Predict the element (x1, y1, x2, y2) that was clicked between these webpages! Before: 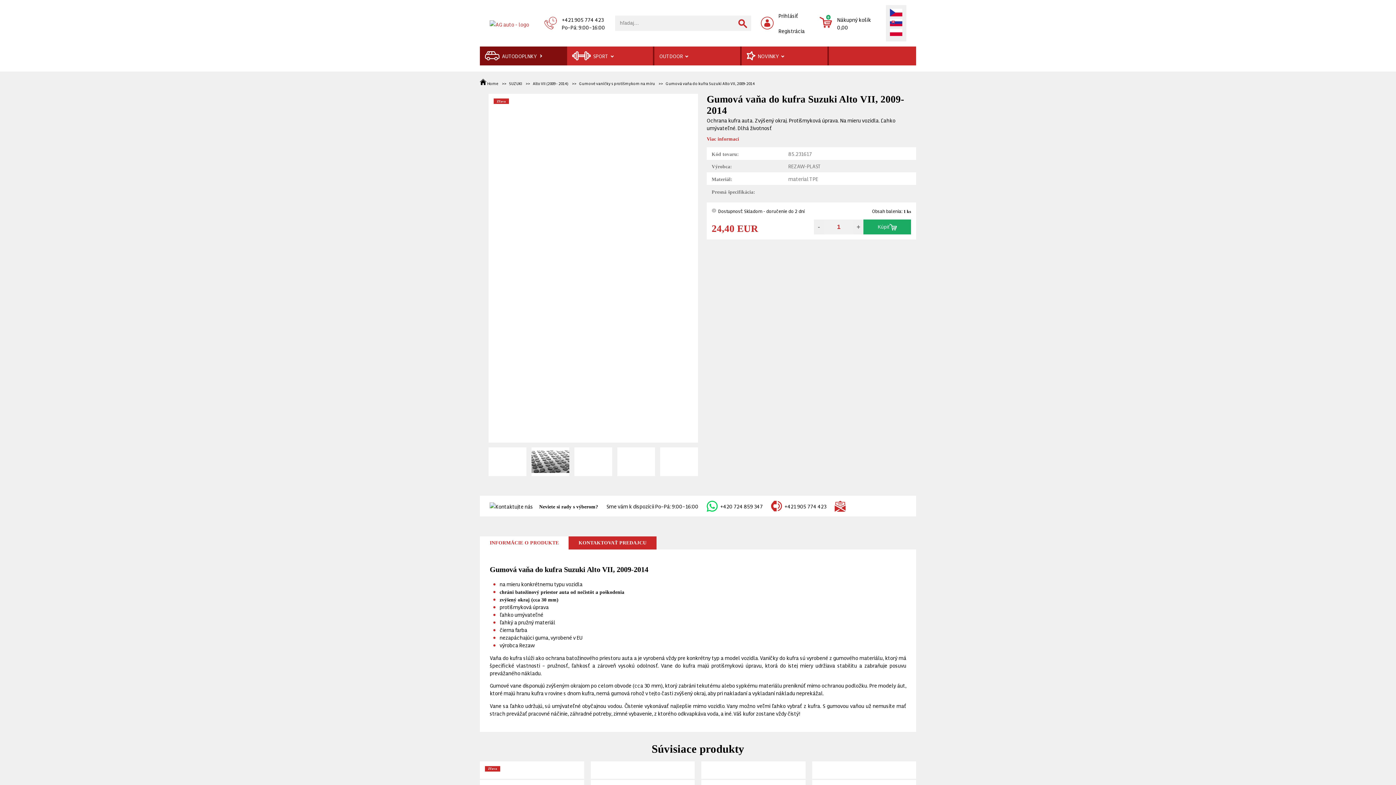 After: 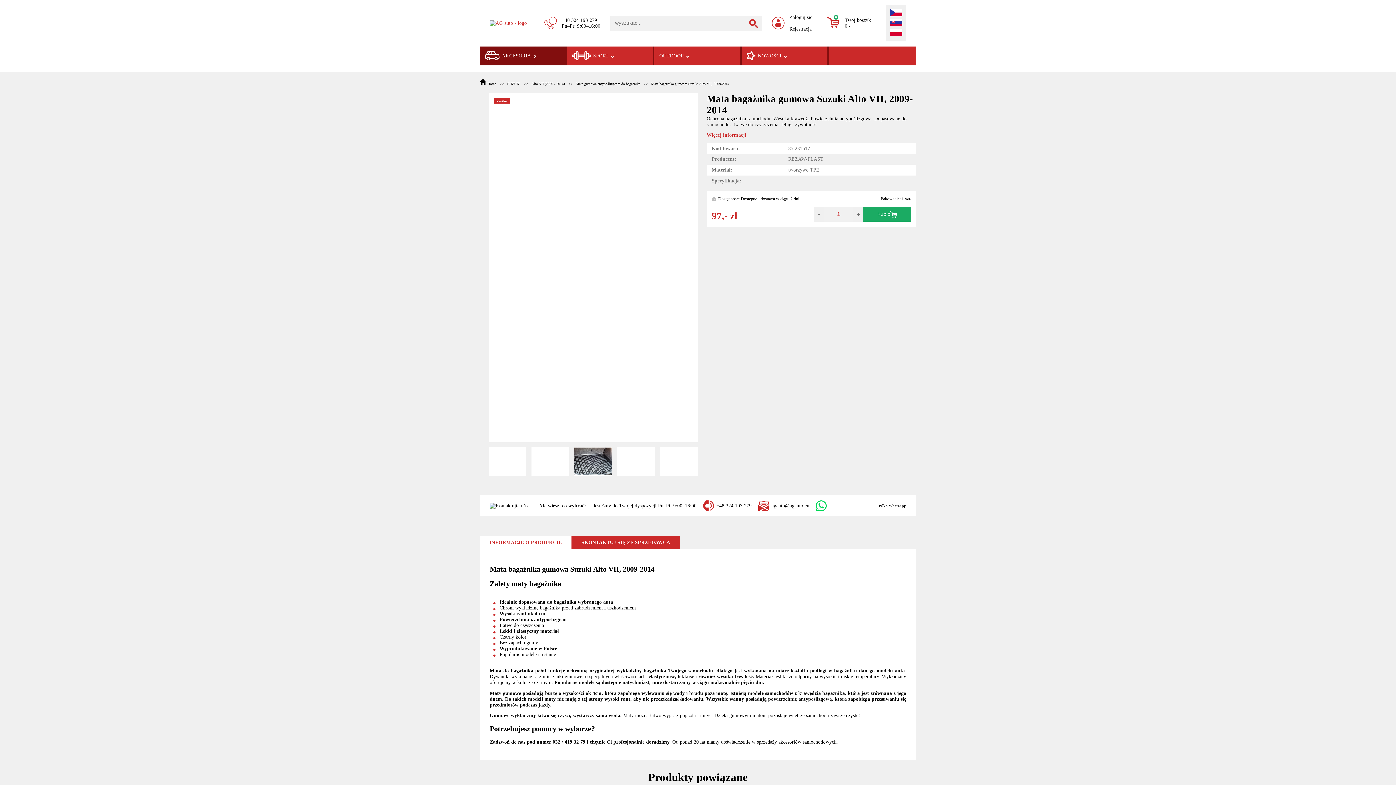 Action: bbox: (890, 28, 902, 37)